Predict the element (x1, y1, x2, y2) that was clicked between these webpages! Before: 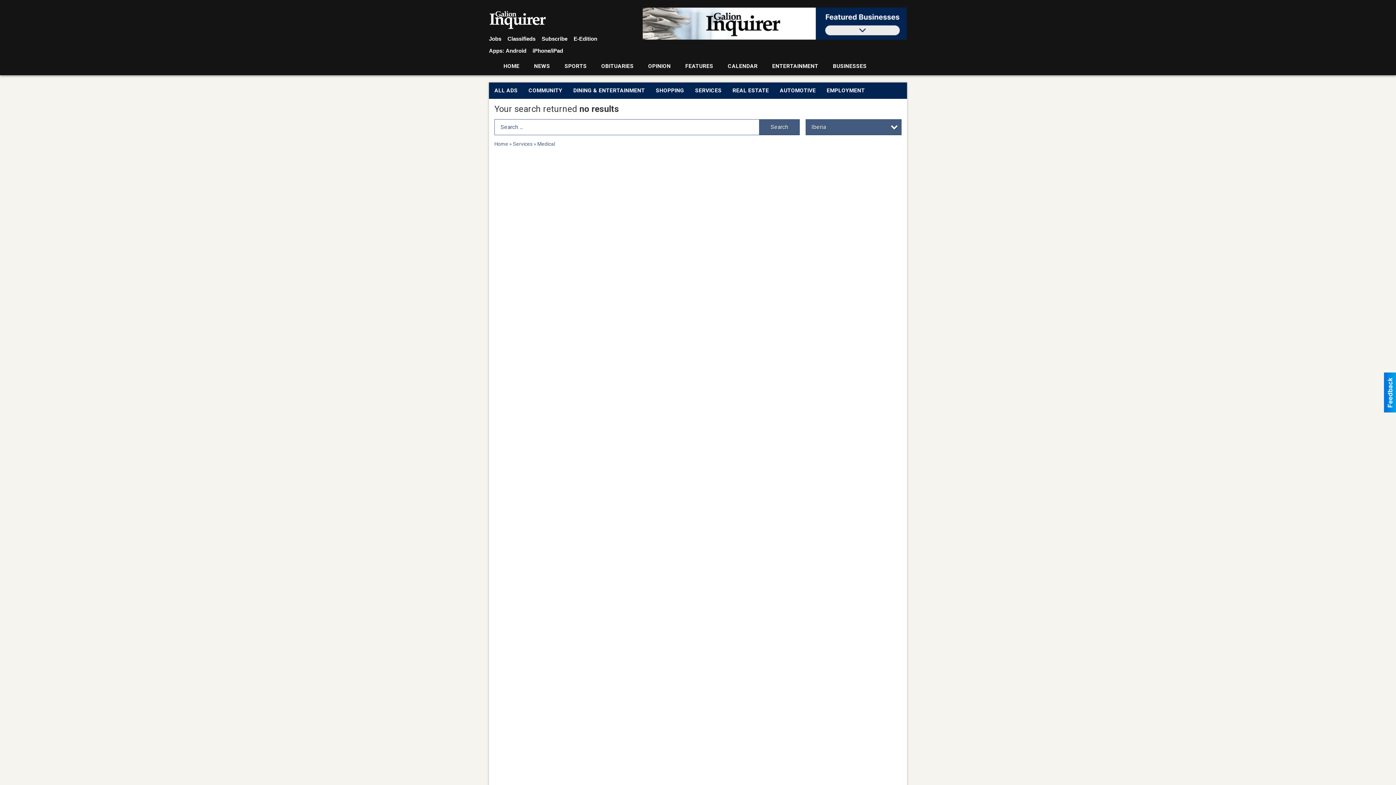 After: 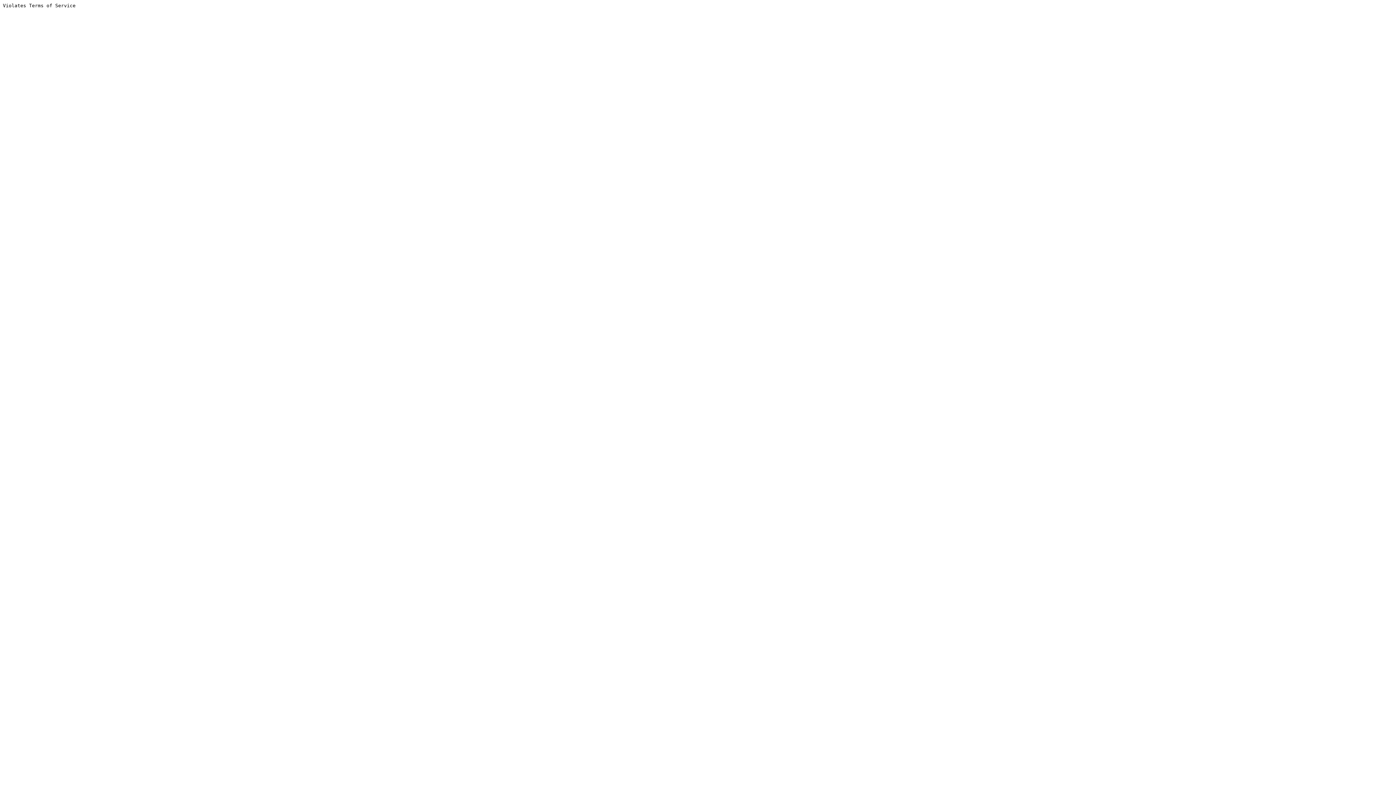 Action: bbox: (594, 58, 641, 75) label: OBITUARIES